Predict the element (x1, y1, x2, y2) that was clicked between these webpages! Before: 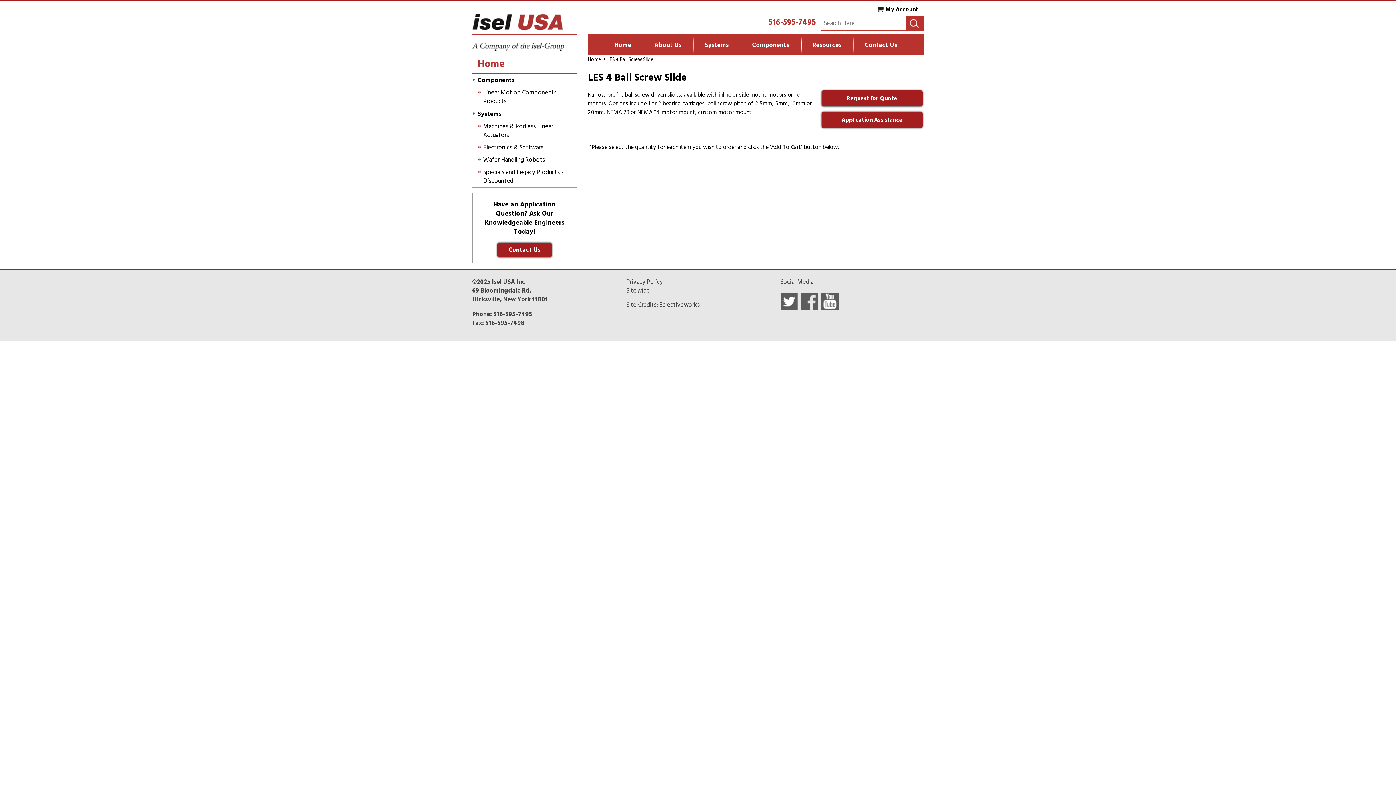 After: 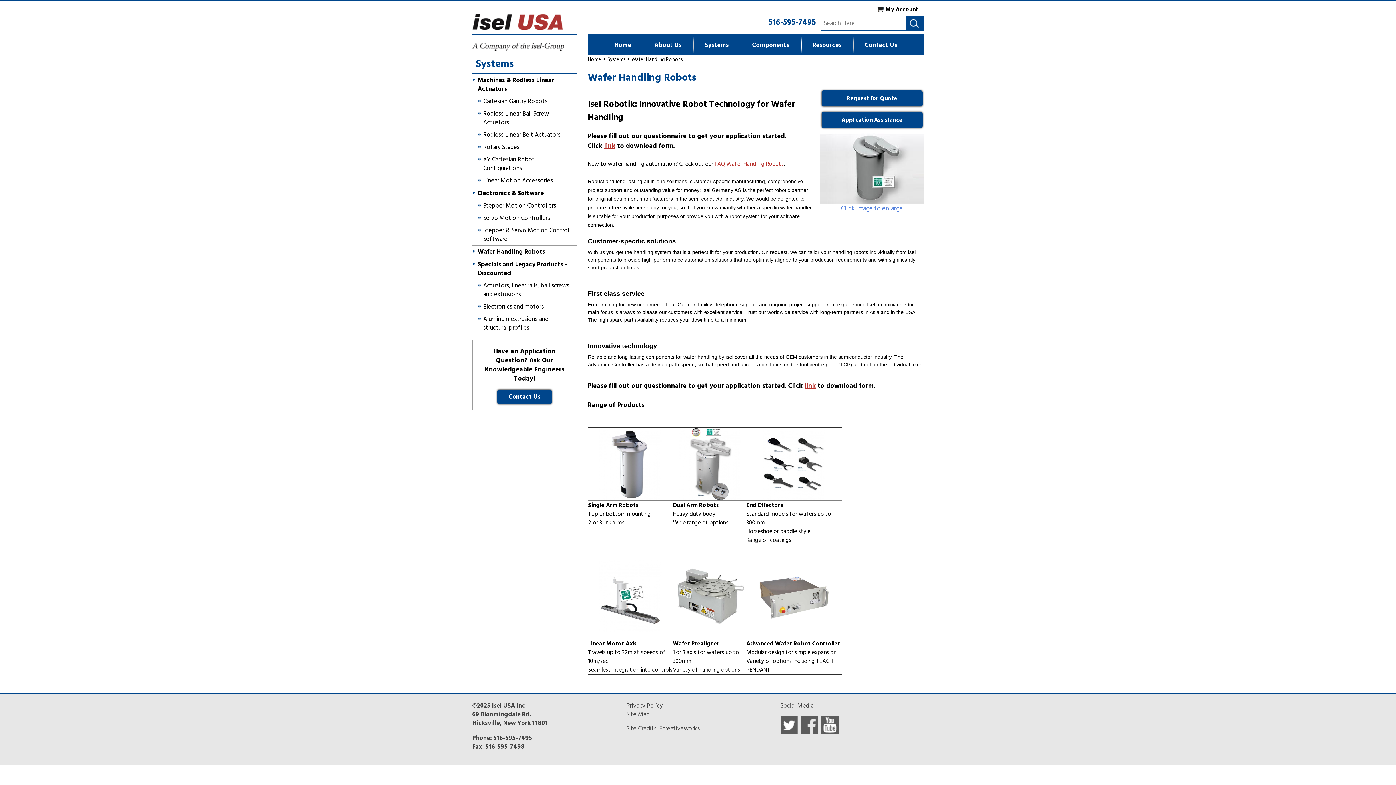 Action: label: Wafer Handling Robots bbox: (472, 153, 577, 166)